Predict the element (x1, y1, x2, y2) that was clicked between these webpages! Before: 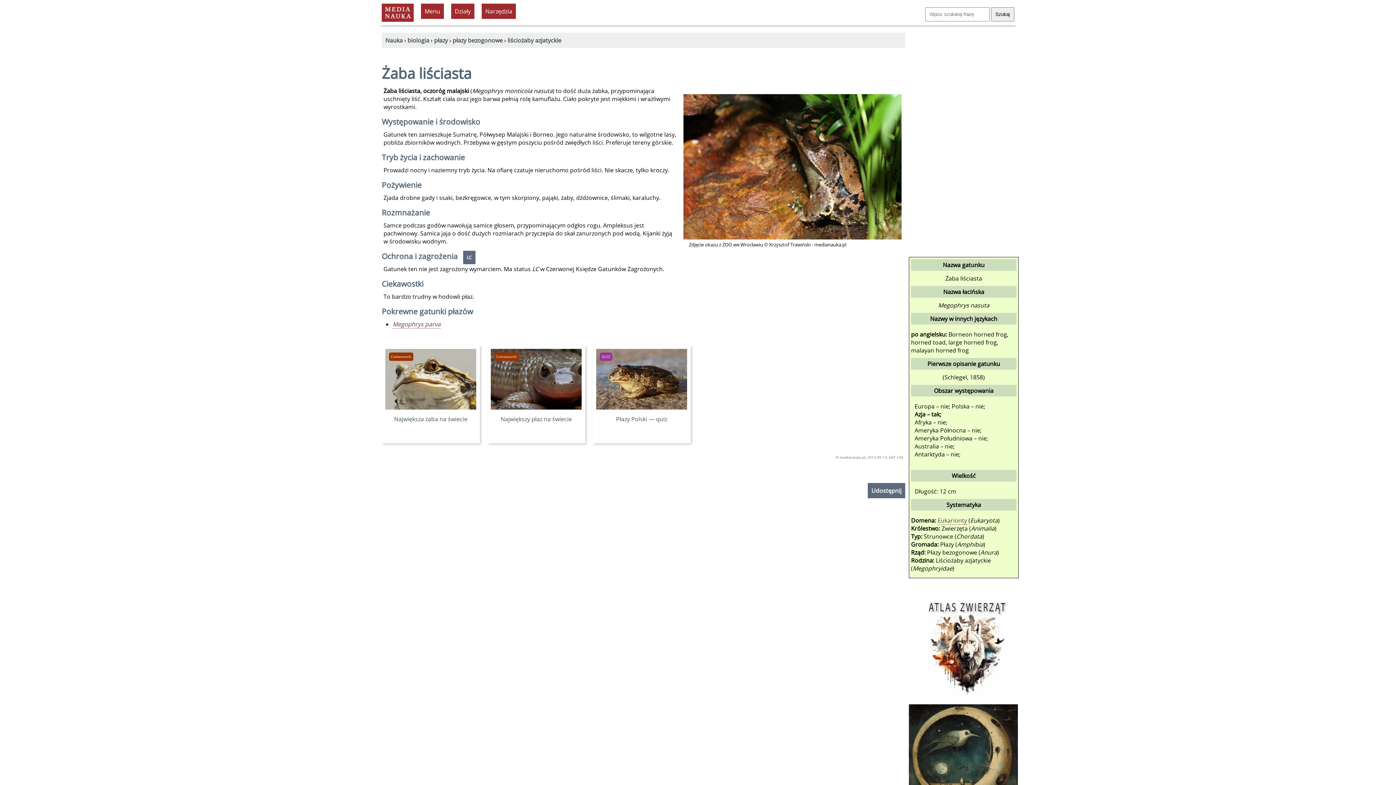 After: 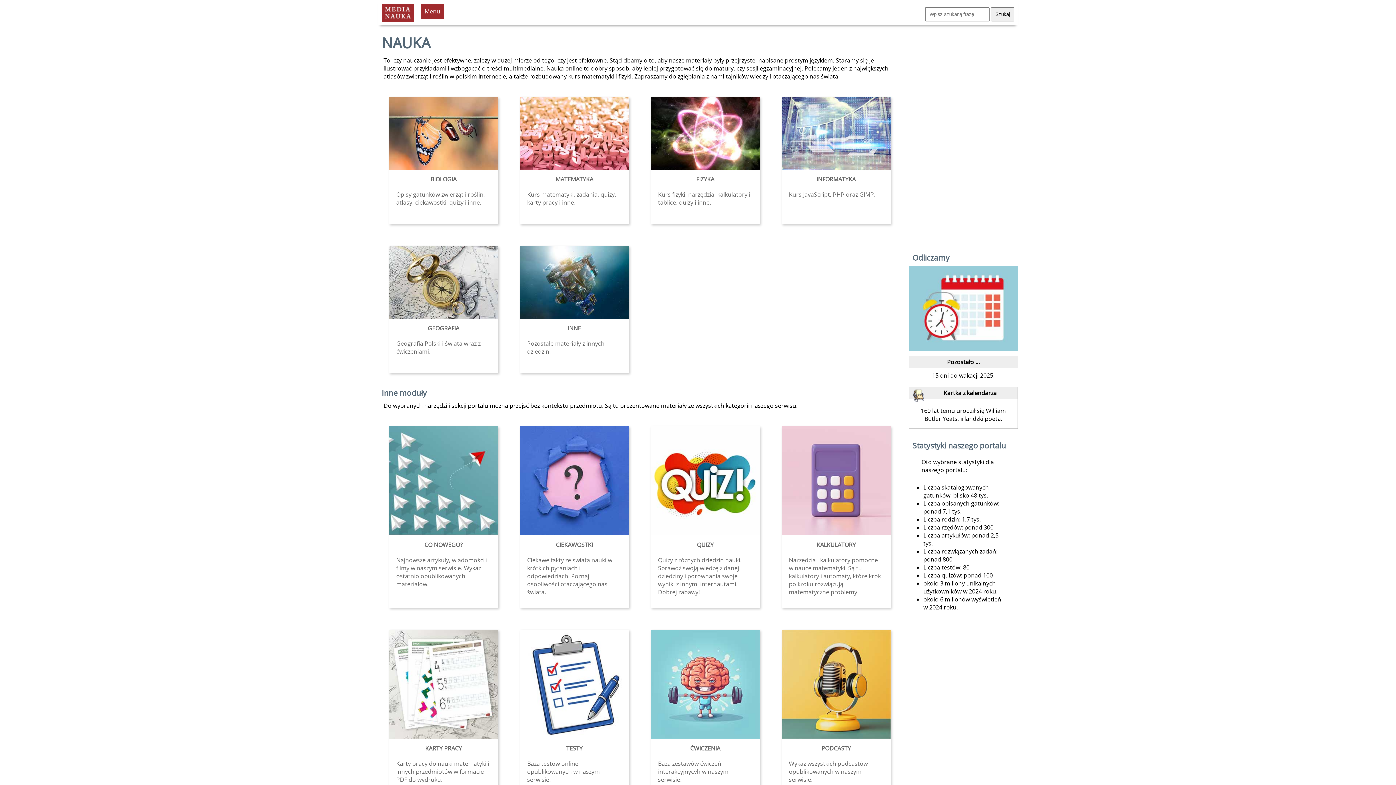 Action: bbox: (385, 36, 402, 44) label: Nauka